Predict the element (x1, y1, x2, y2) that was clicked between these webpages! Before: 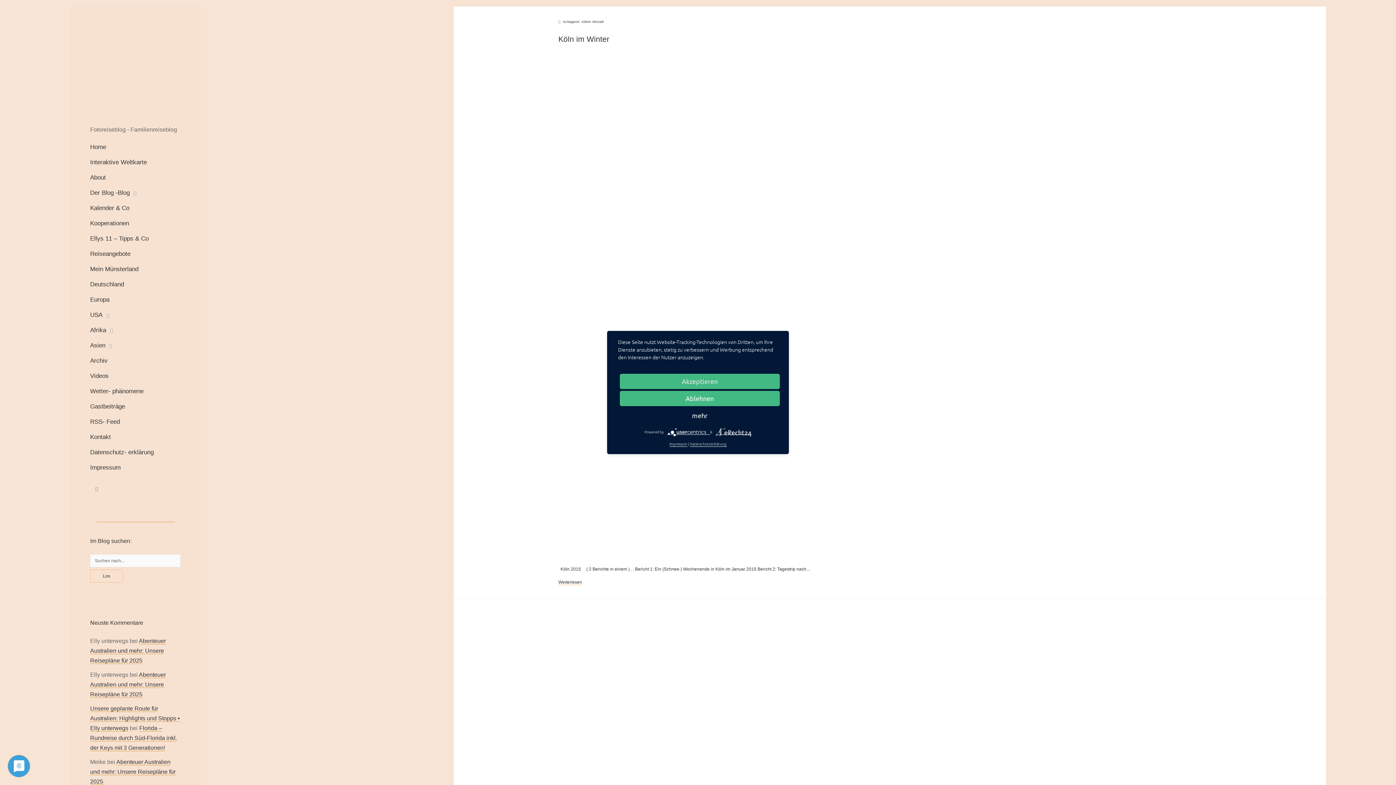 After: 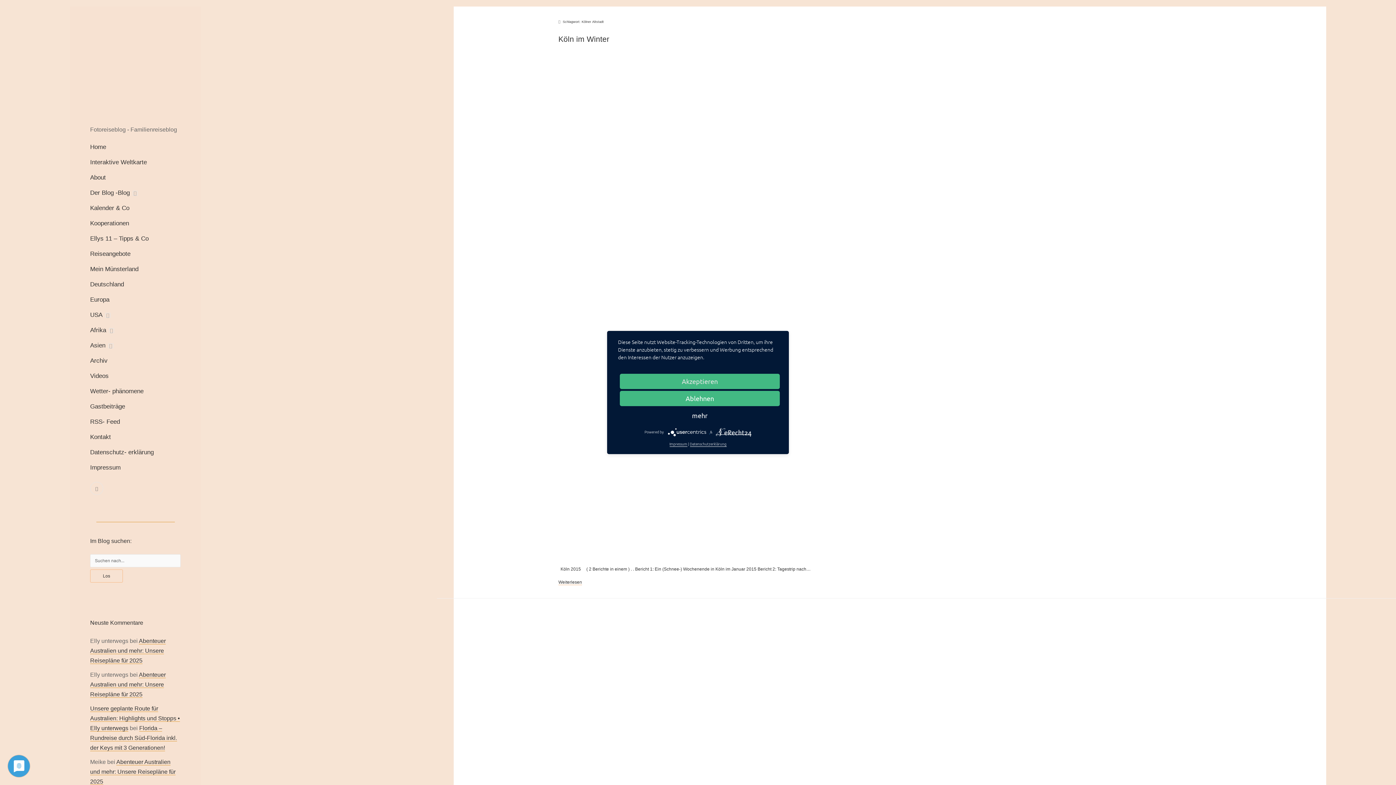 Action: bbox: (667, 429, 710, 434) label:  